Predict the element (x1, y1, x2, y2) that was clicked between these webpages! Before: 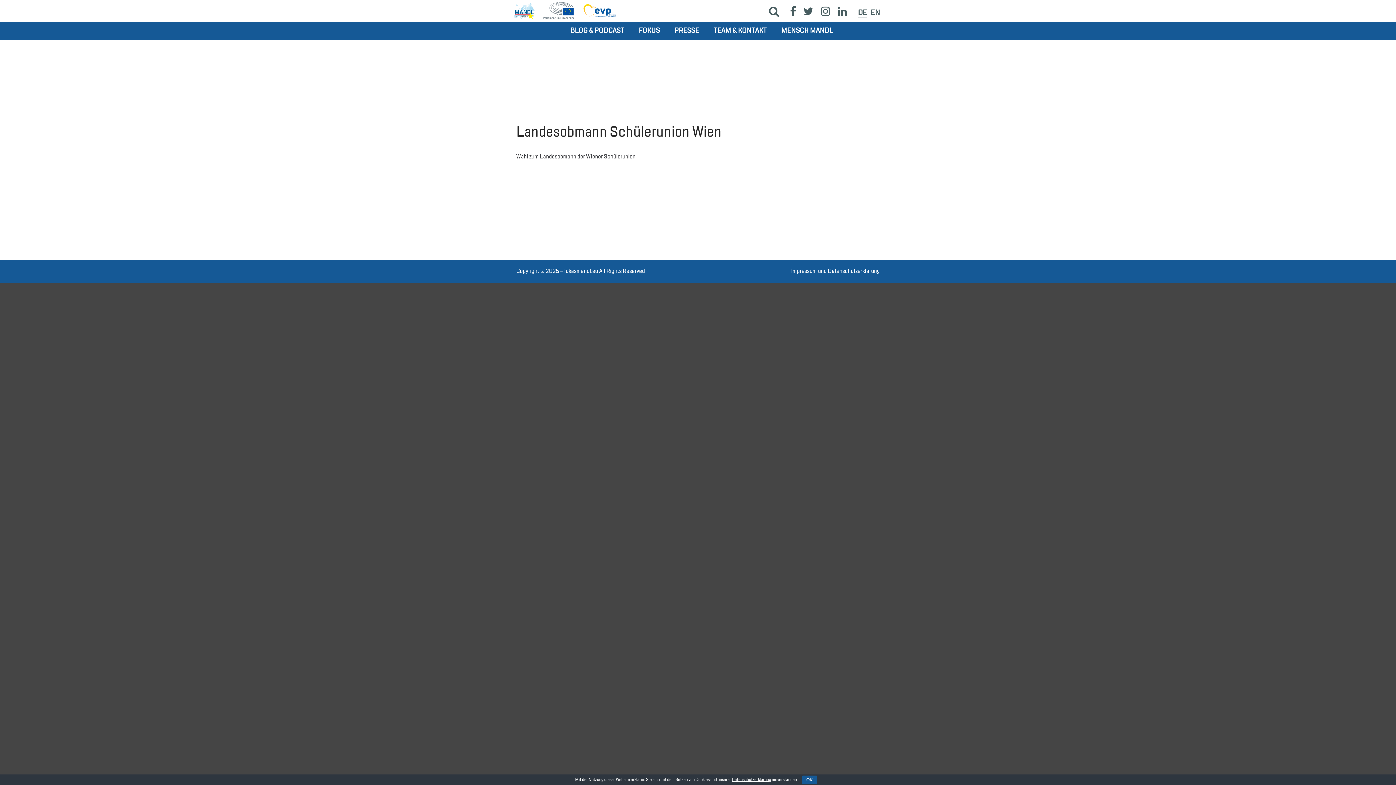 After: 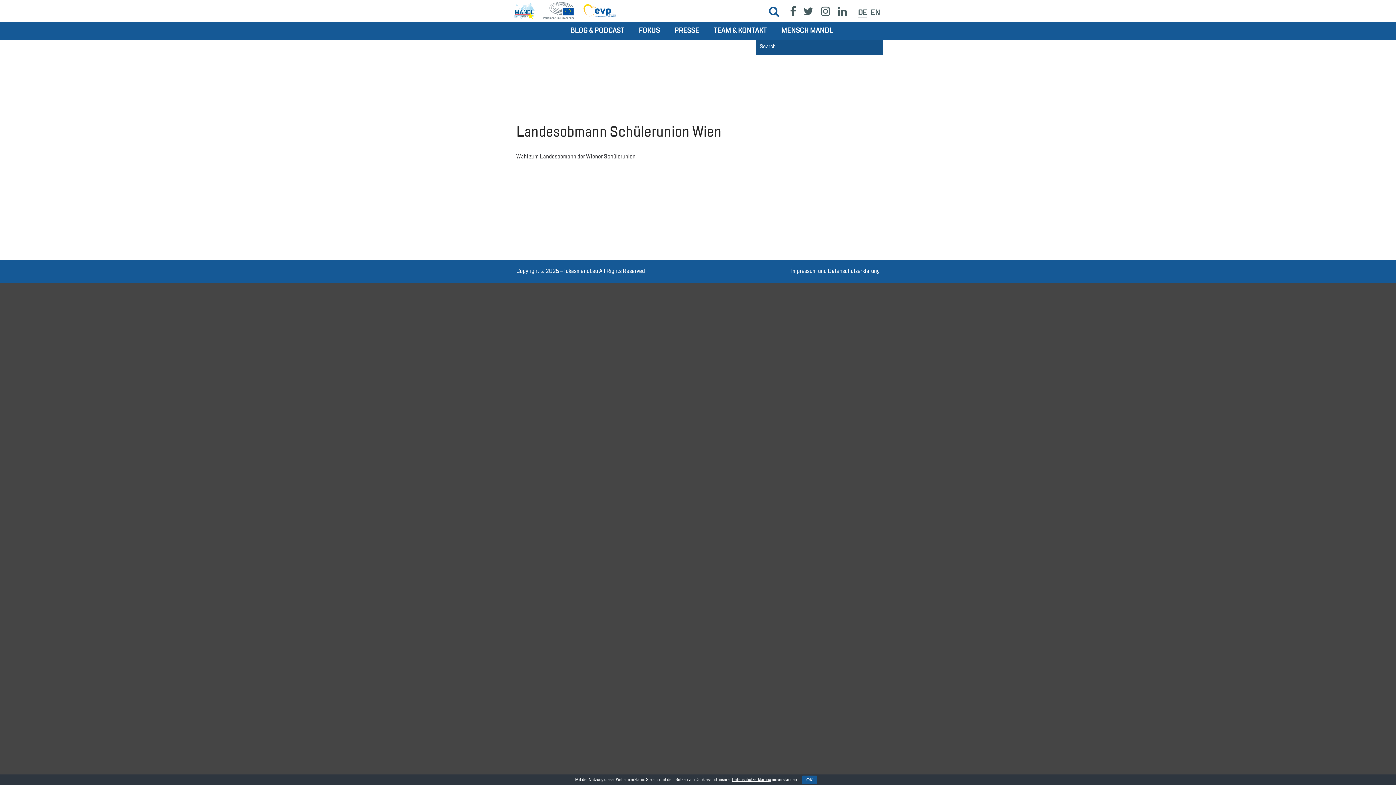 Action: bbox: (765, 2, 786, 20)